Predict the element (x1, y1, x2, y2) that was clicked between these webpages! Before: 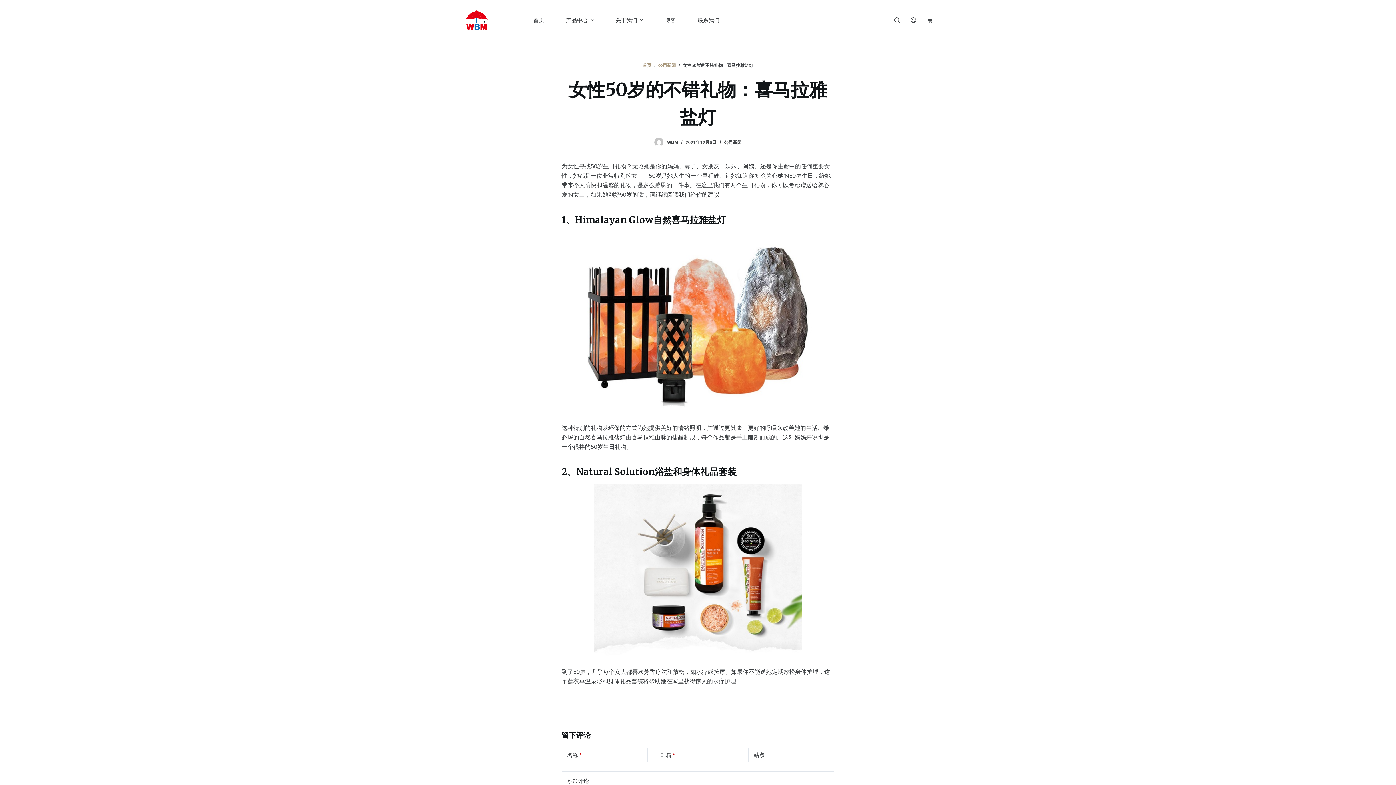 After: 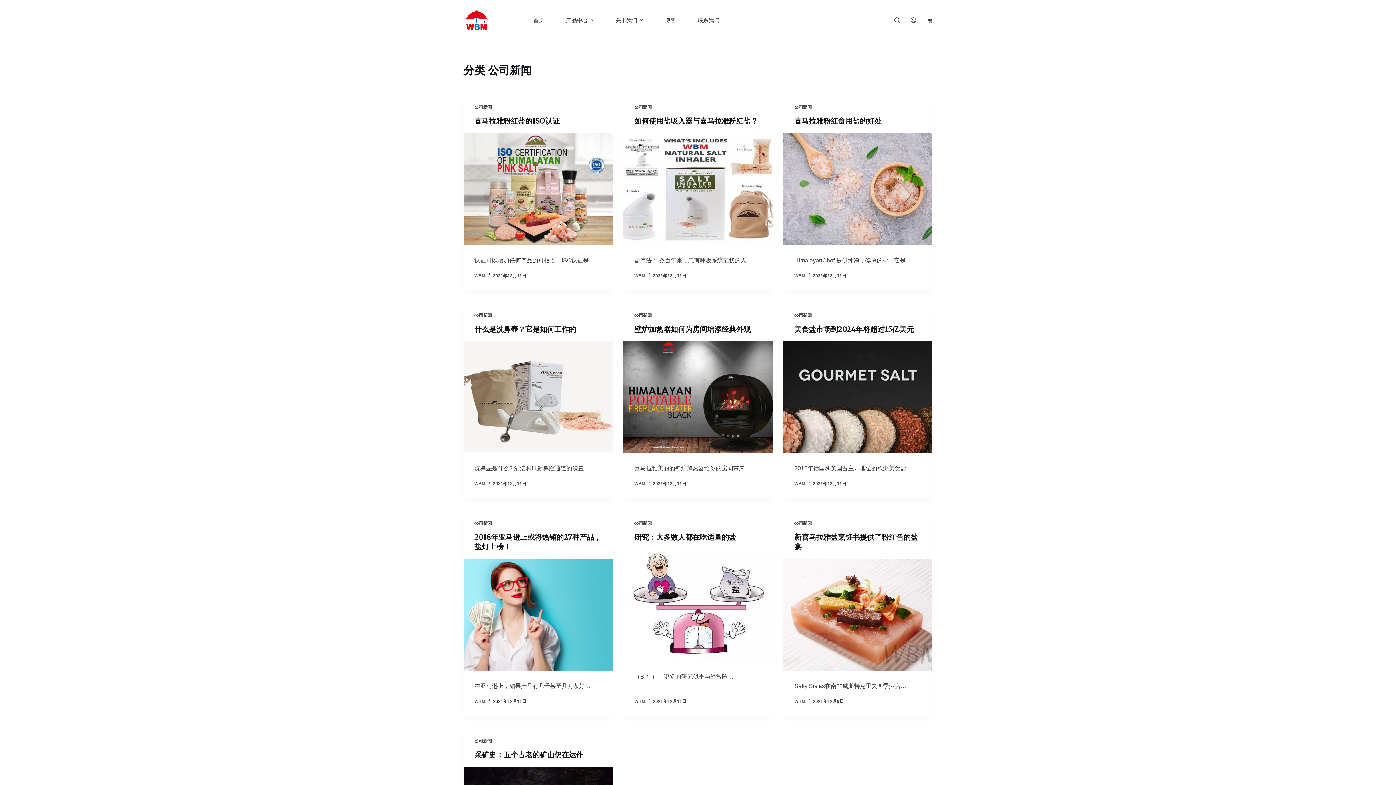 Action: label: 公司新闻 bbox: (658, 62, 676, 69)